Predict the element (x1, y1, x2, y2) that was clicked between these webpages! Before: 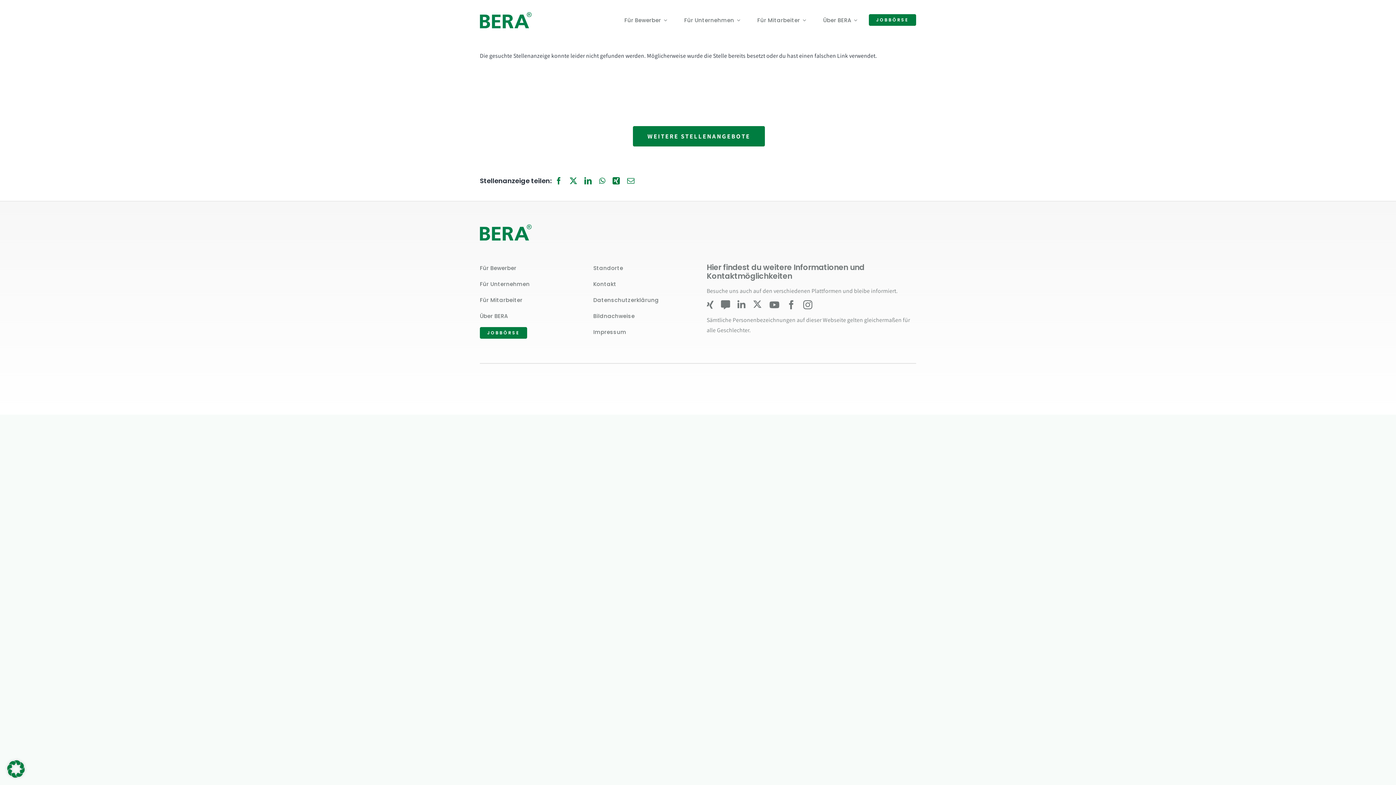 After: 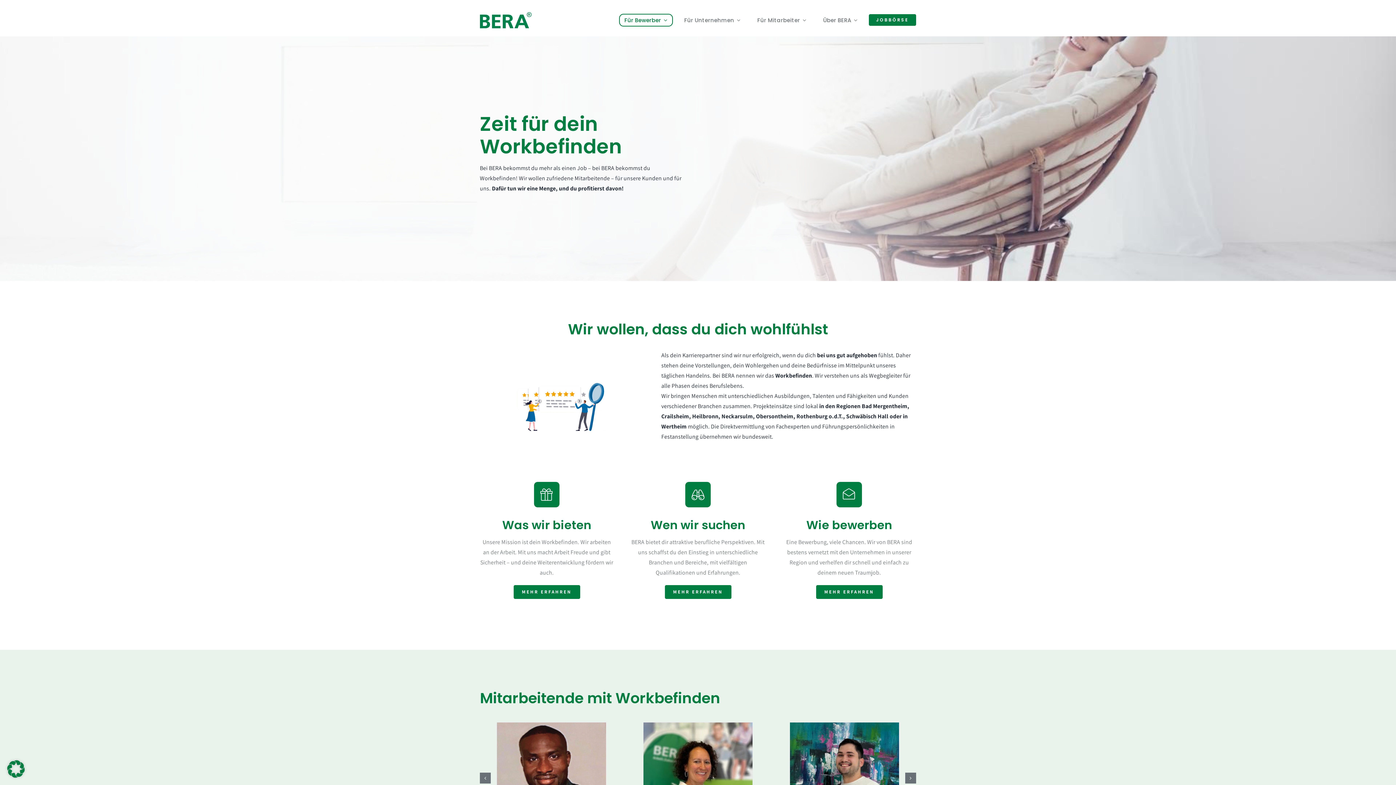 Action: bbox: (619, 13, 673, 26) label: Für Bewerber